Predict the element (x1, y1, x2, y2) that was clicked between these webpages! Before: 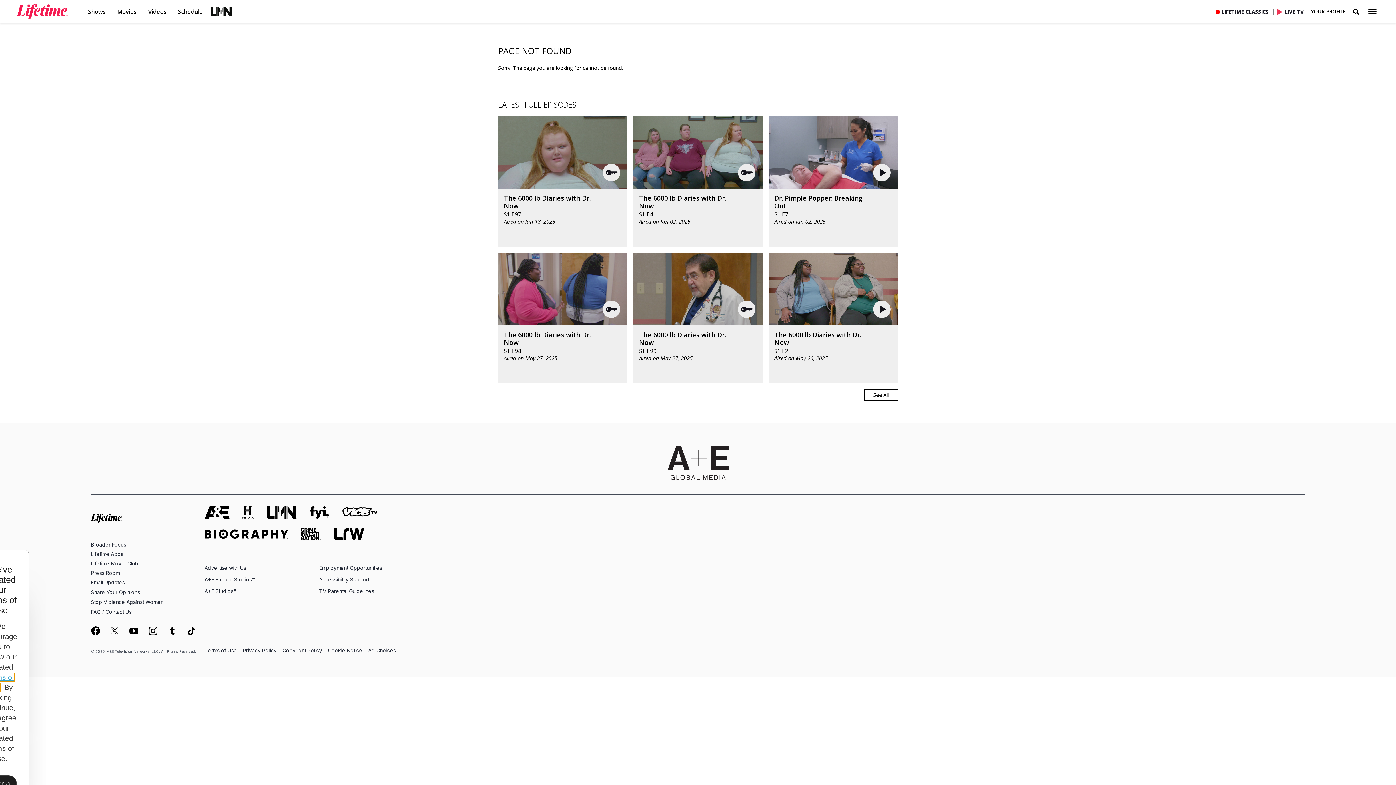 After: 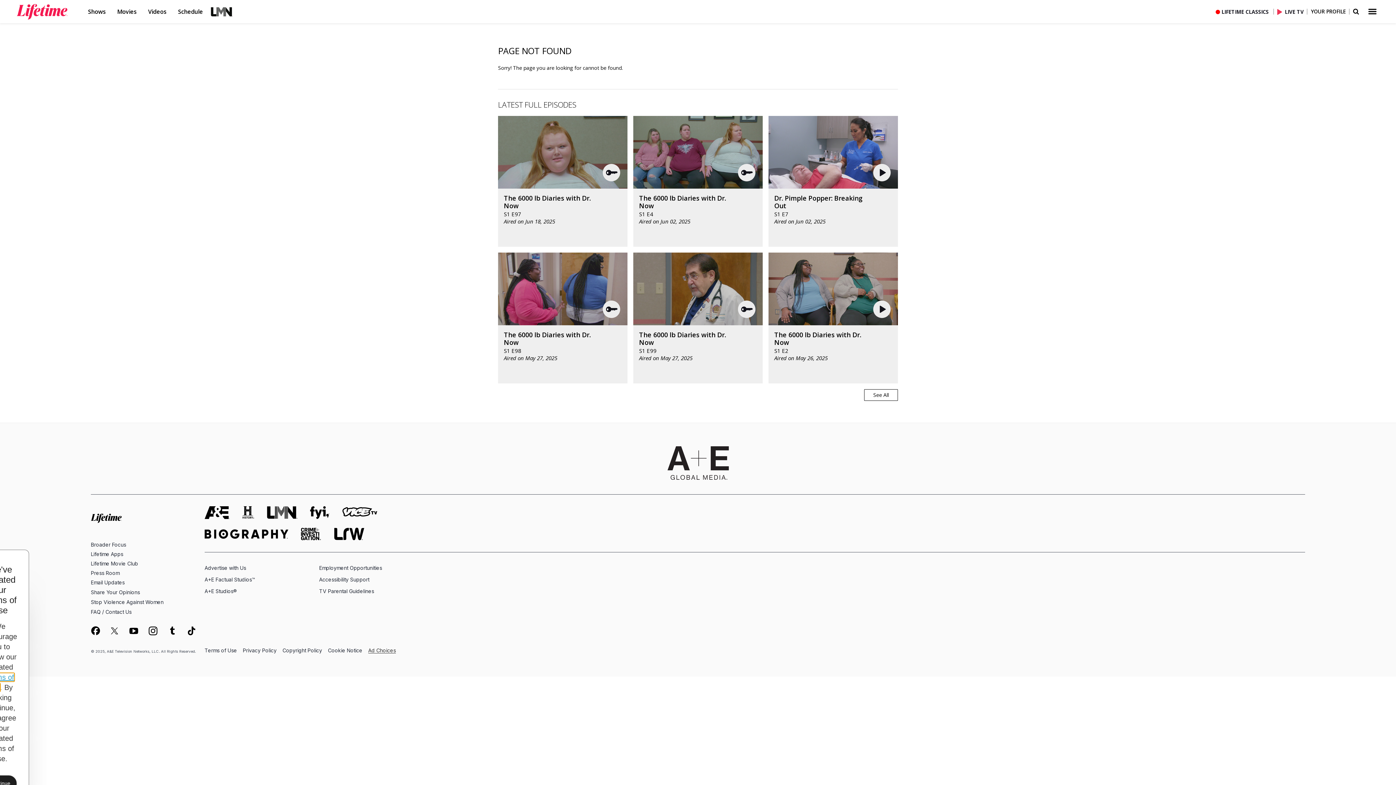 Action: label: Ad Choices bbox: (368, 648, 396, 653)